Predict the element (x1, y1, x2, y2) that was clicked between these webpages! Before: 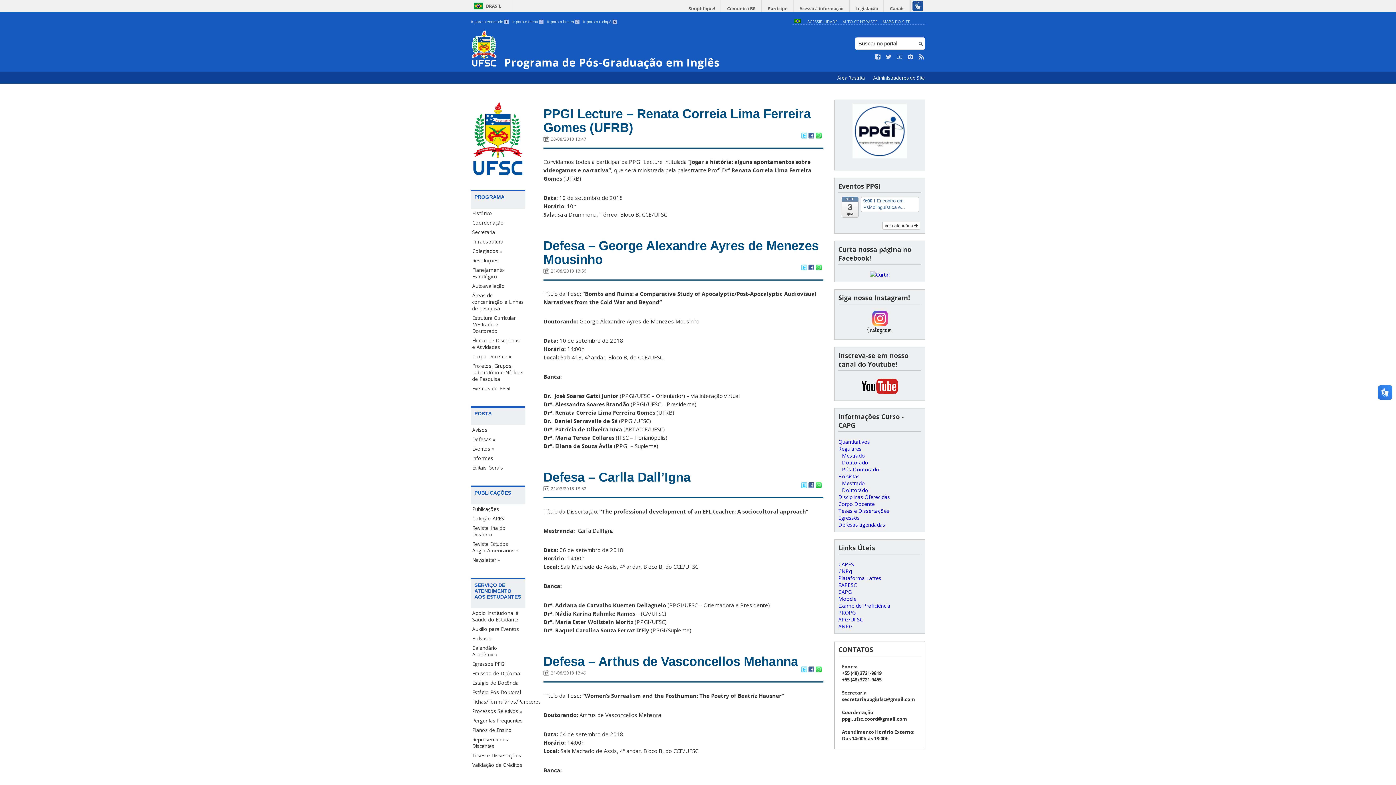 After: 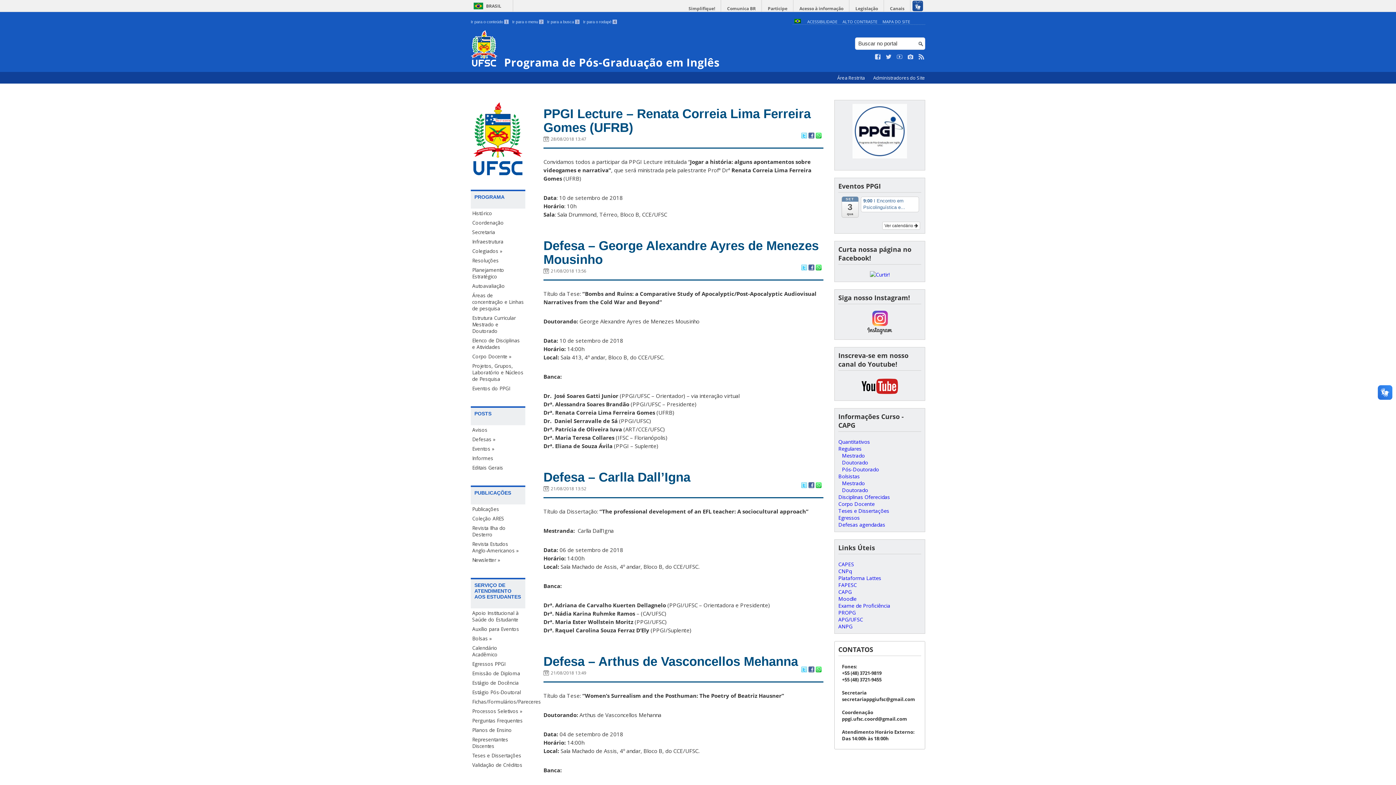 Action: label: CAPES bbox: (838, 561, 854, 568)